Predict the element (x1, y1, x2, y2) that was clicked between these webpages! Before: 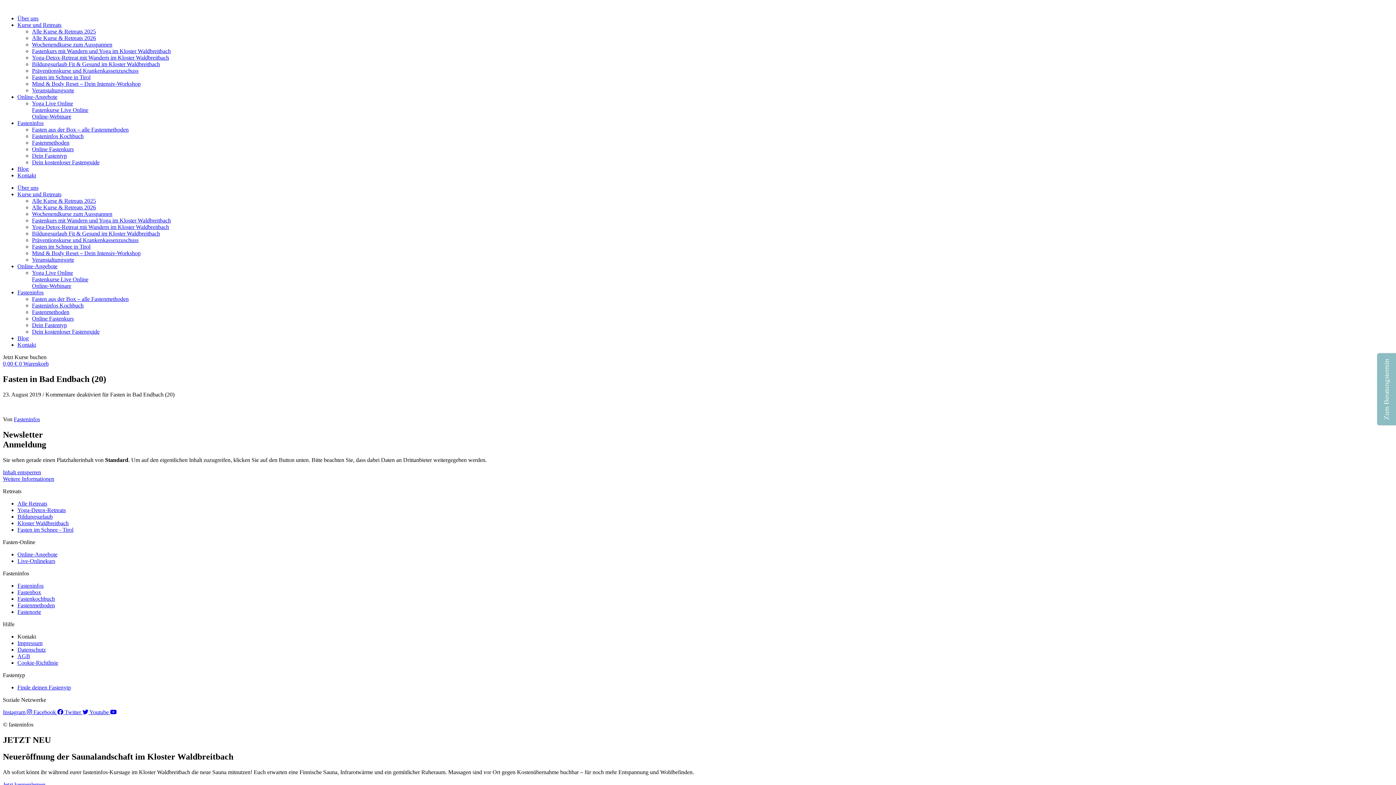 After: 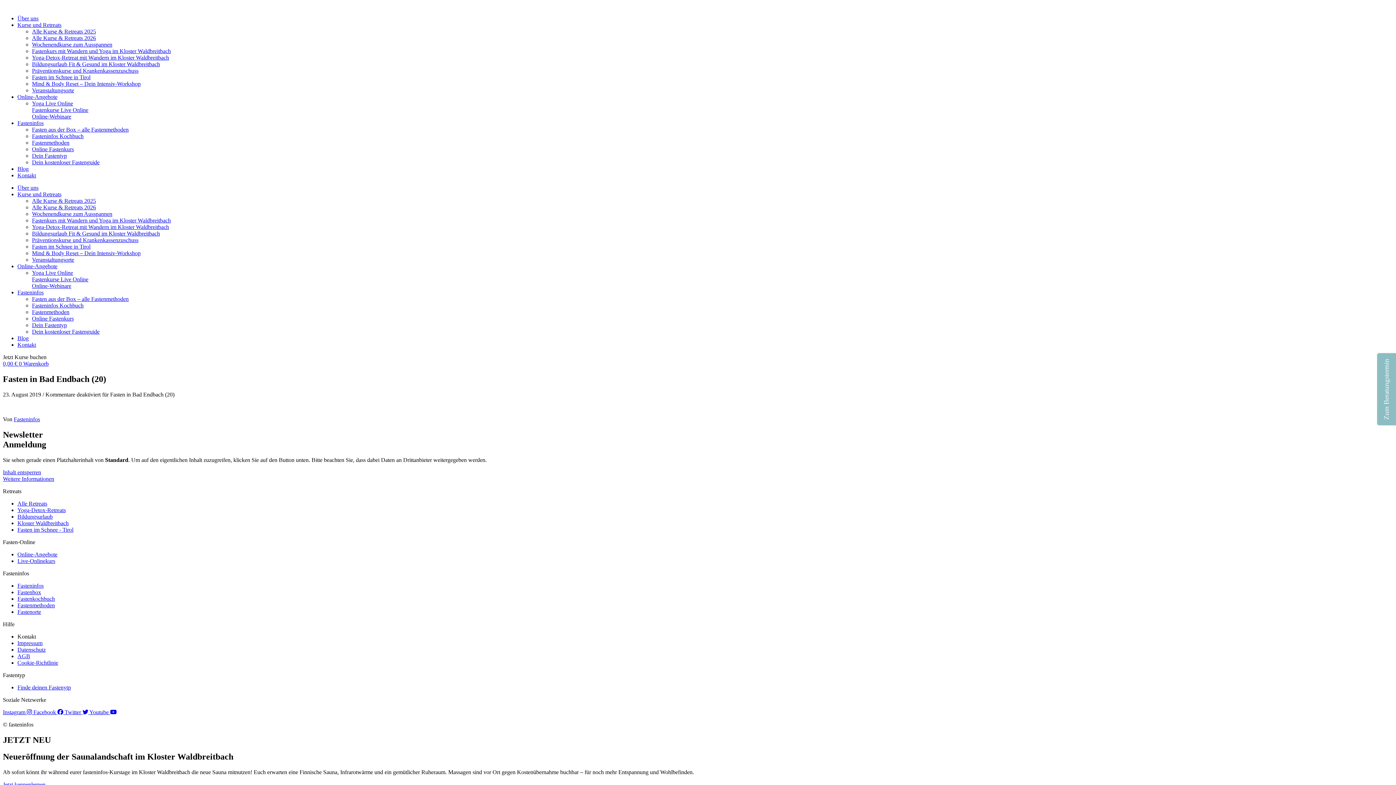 Action: bbox: (2, 709, 33, 715) label: Instagram  